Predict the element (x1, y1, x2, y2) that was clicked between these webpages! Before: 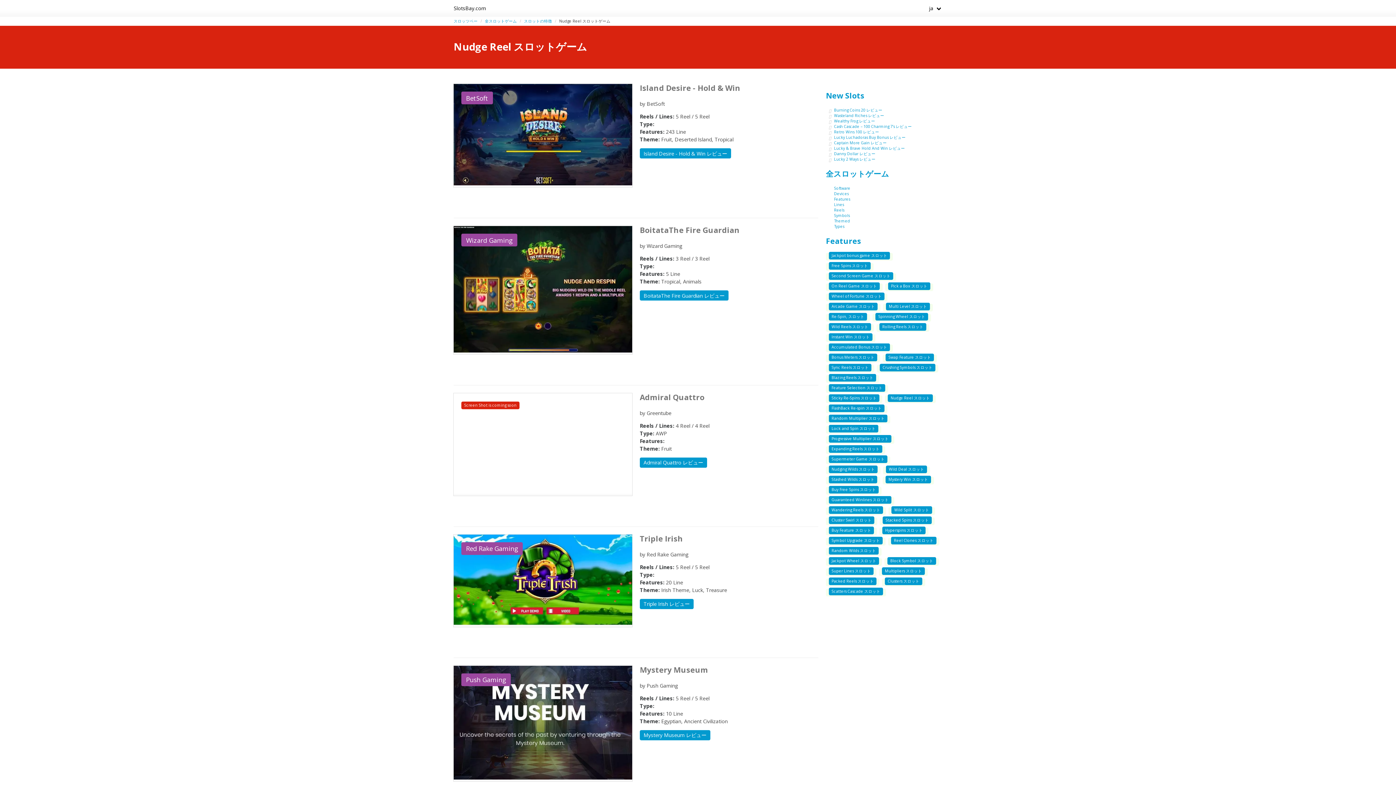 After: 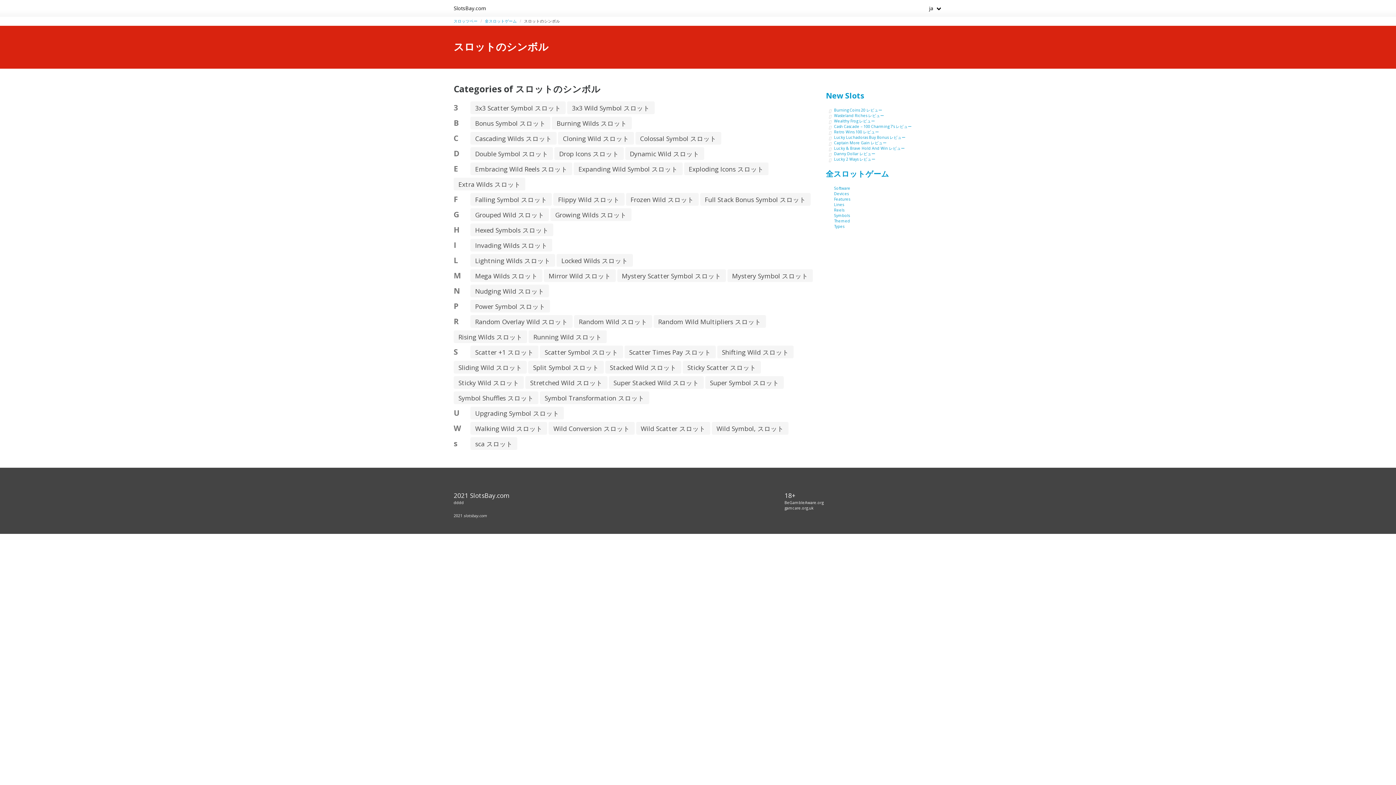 Action: label: Symbols bbox: (834, 213, 849, 218)